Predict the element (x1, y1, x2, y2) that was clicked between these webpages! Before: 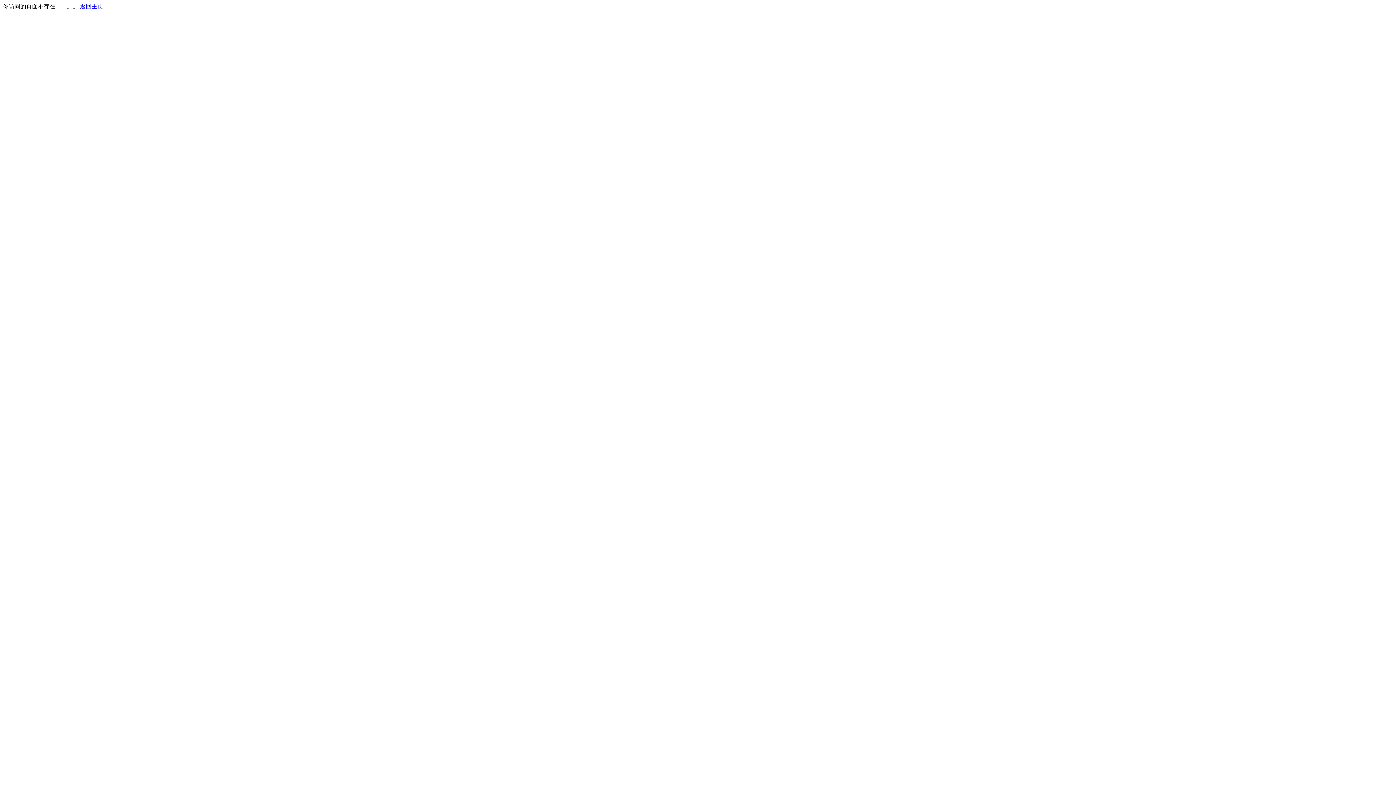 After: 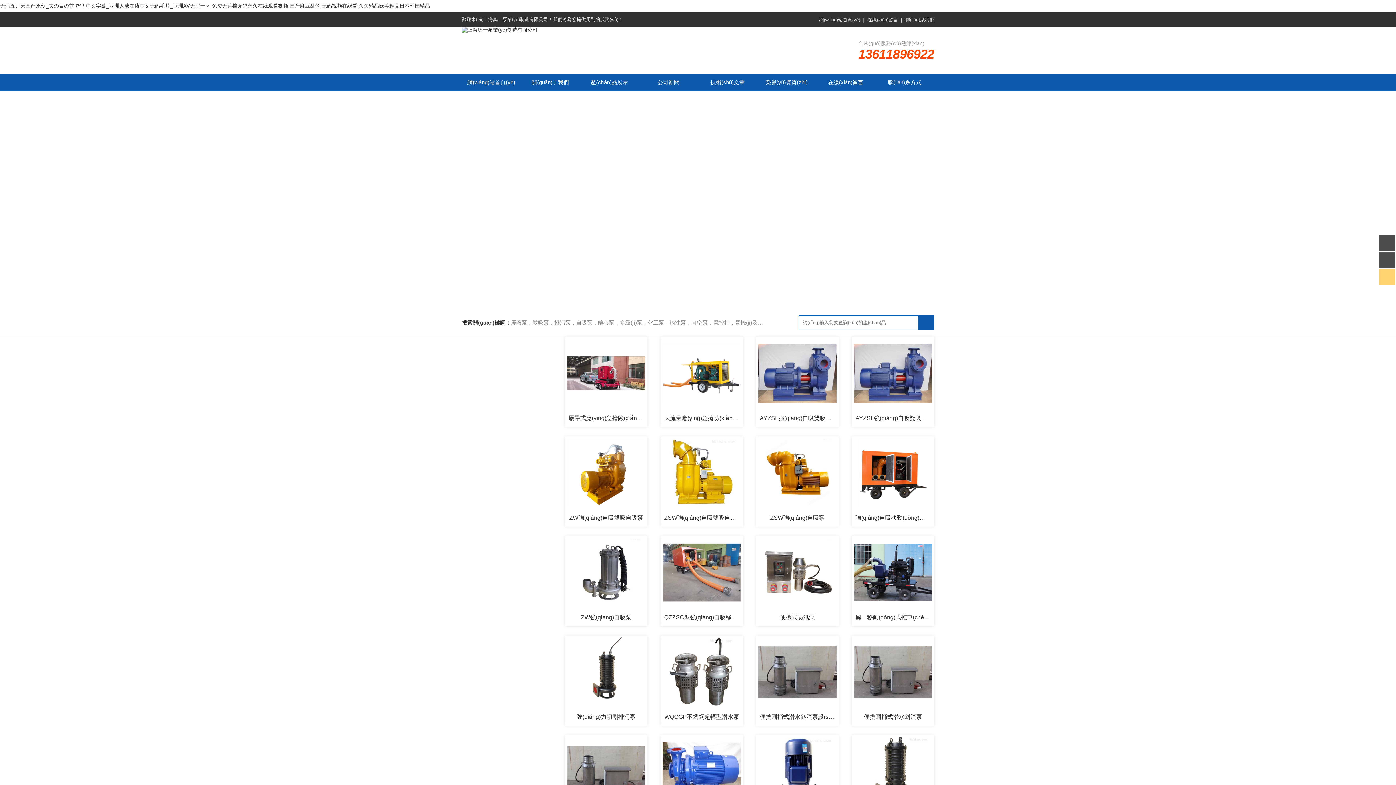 Action: bbox: (80, 3, 103, 9) label: 返回主页